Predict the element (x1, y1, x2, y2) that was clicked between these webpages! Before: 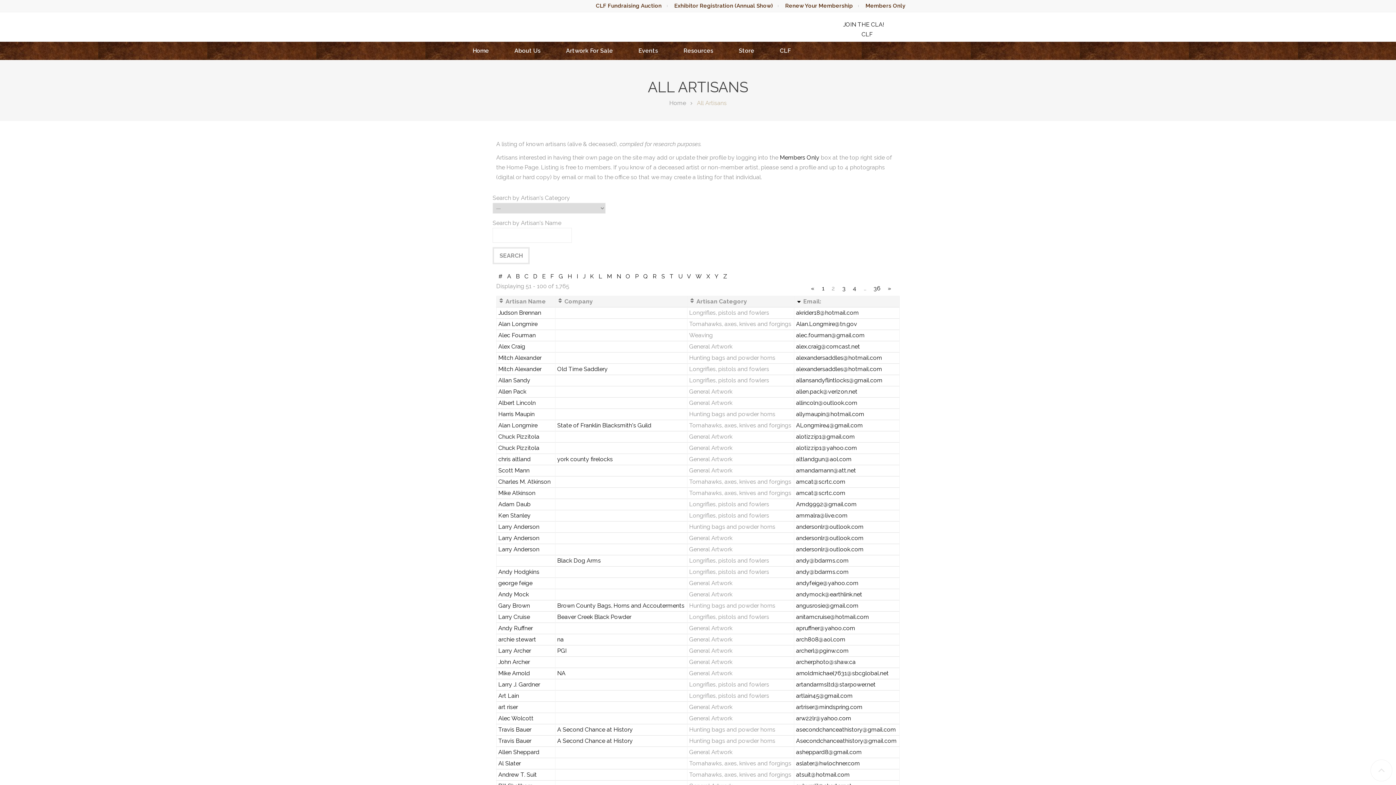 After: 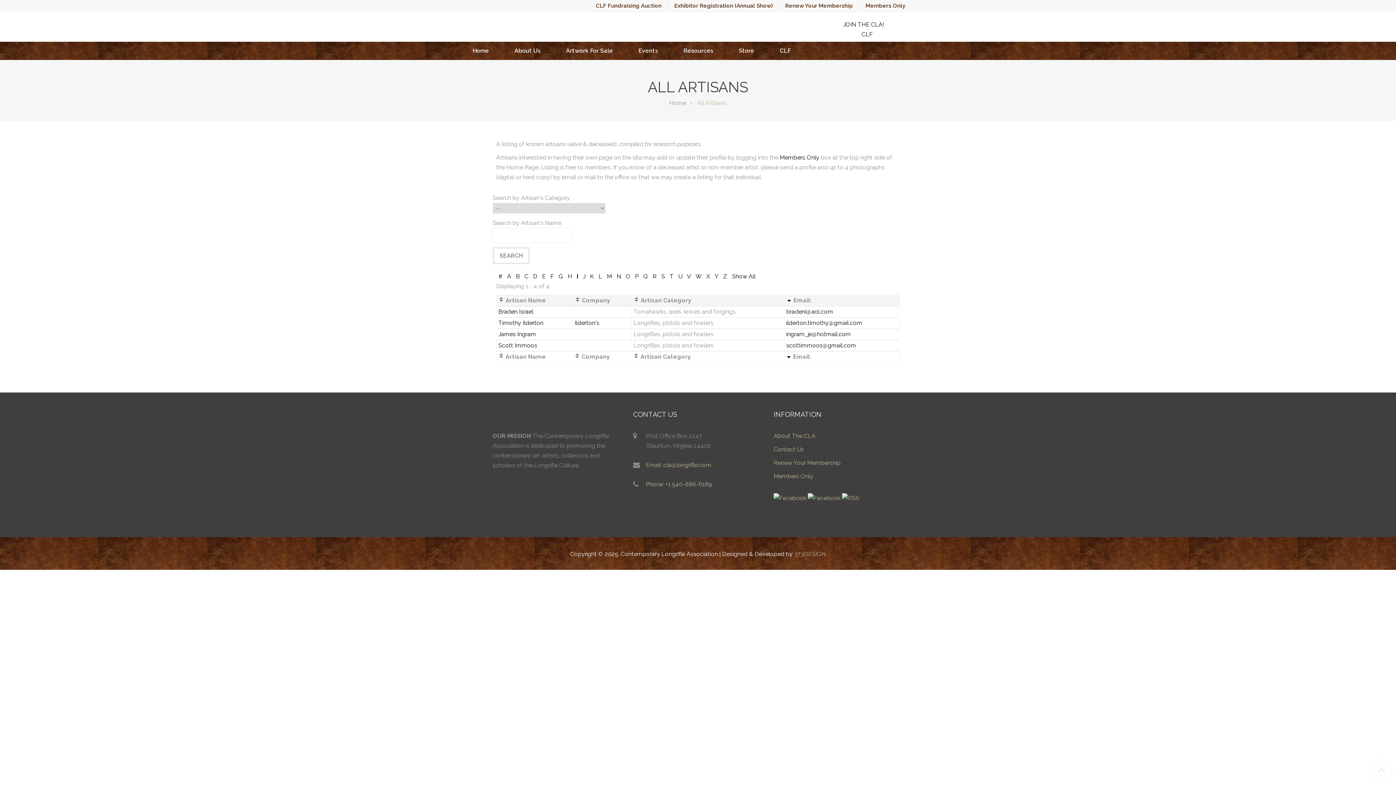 Action: label: I bbox: (574, 273, 580, 280)